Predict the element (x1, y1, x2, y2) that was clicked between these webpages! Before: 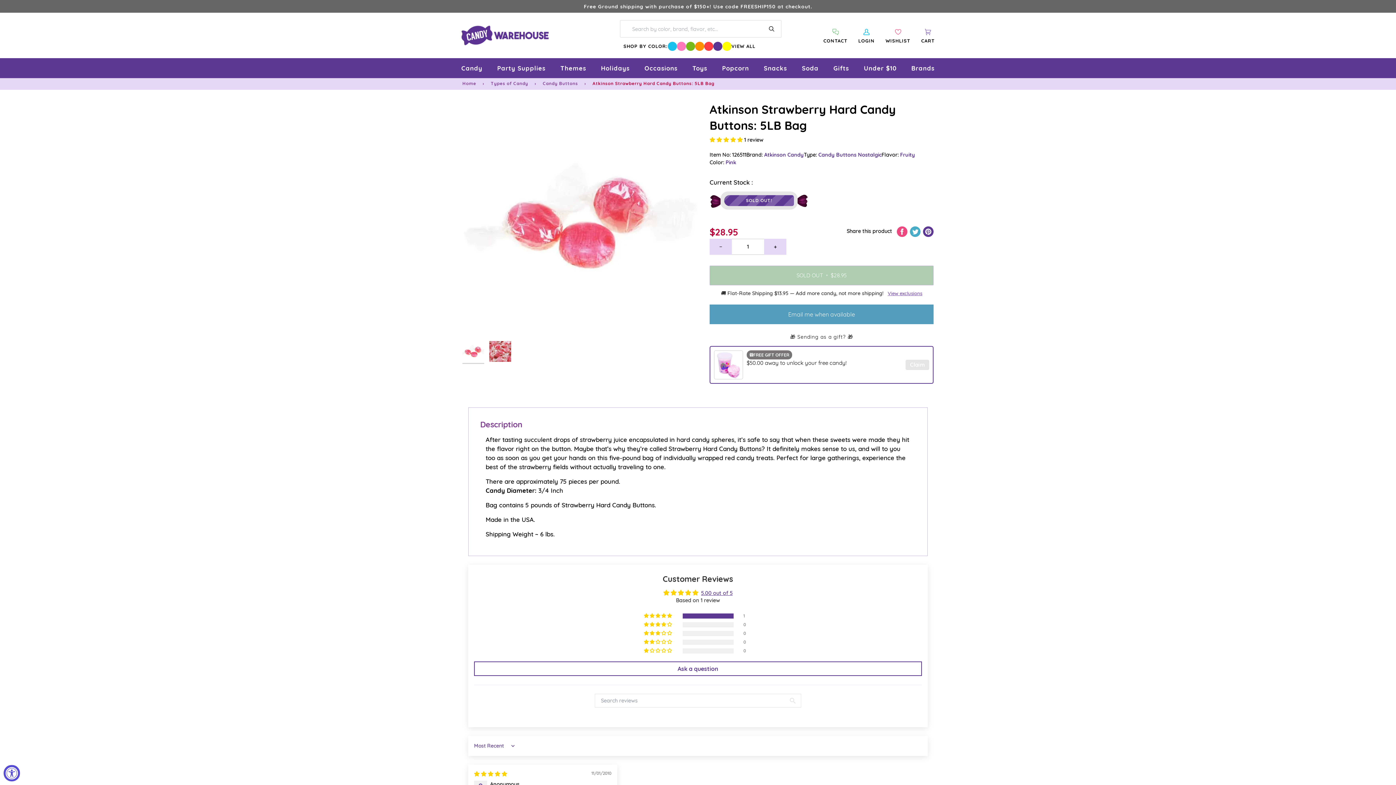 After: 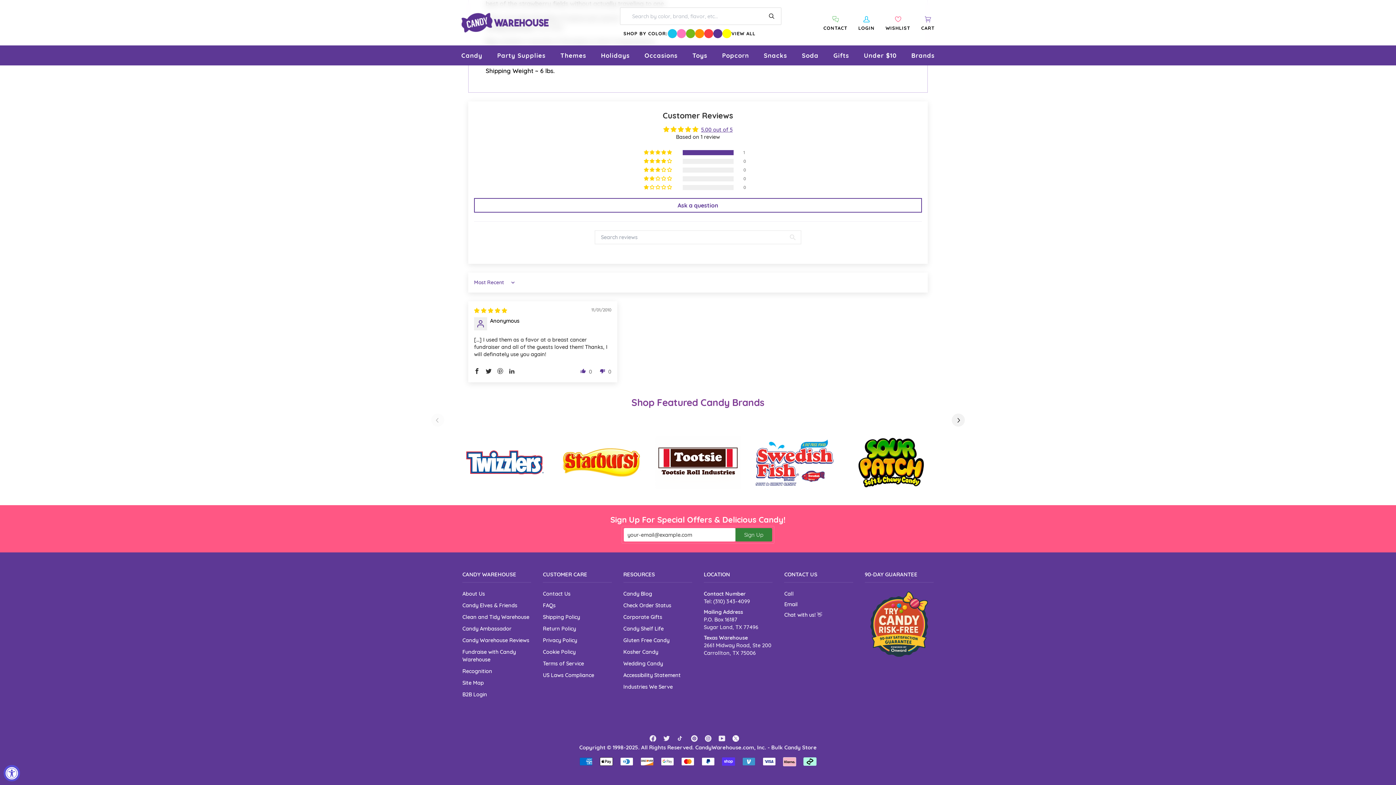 Action: bbox: (709, 136, 744, 143) label: 5.00 stars